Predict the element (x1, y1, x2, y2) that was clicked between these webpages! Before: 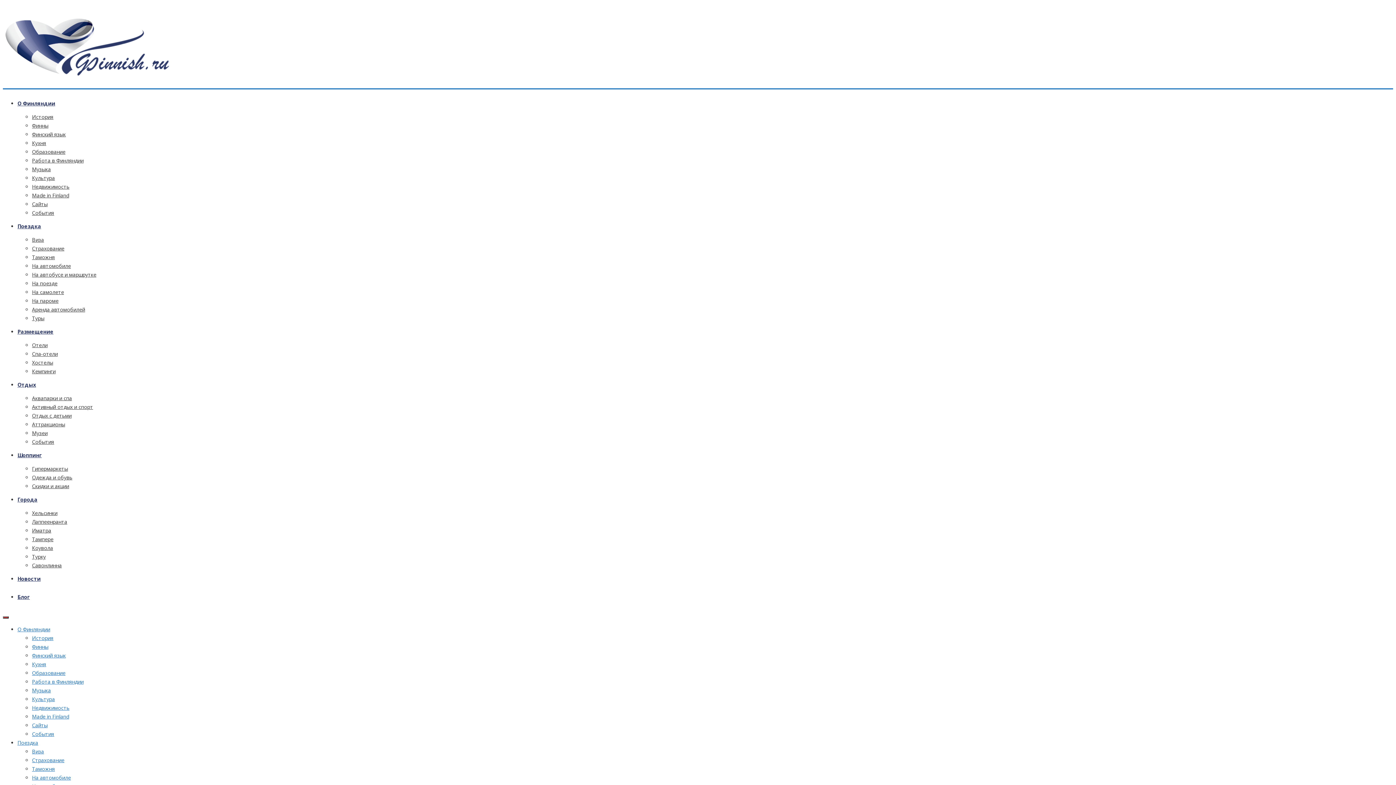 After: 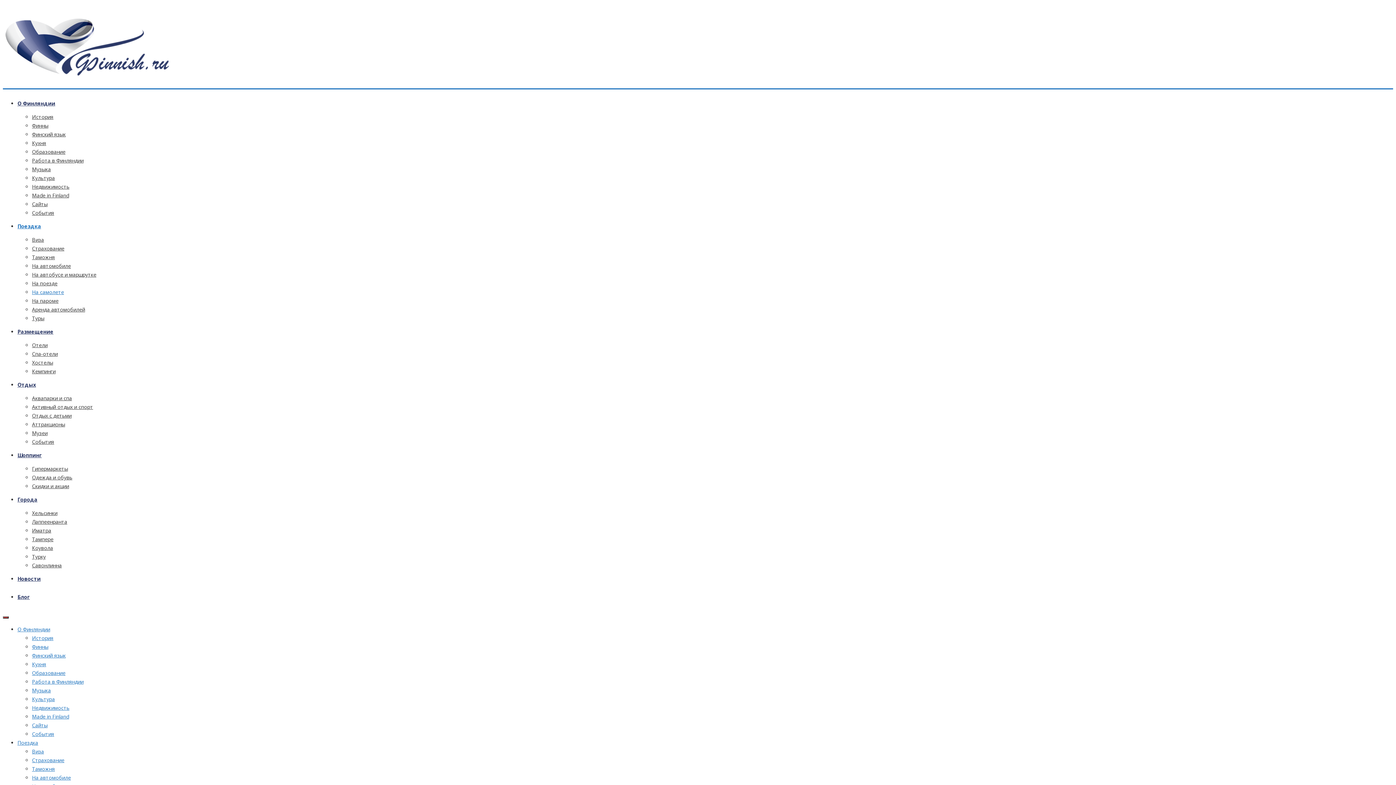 Action: label: На самолете bbox: (32, 288, 64, 295)